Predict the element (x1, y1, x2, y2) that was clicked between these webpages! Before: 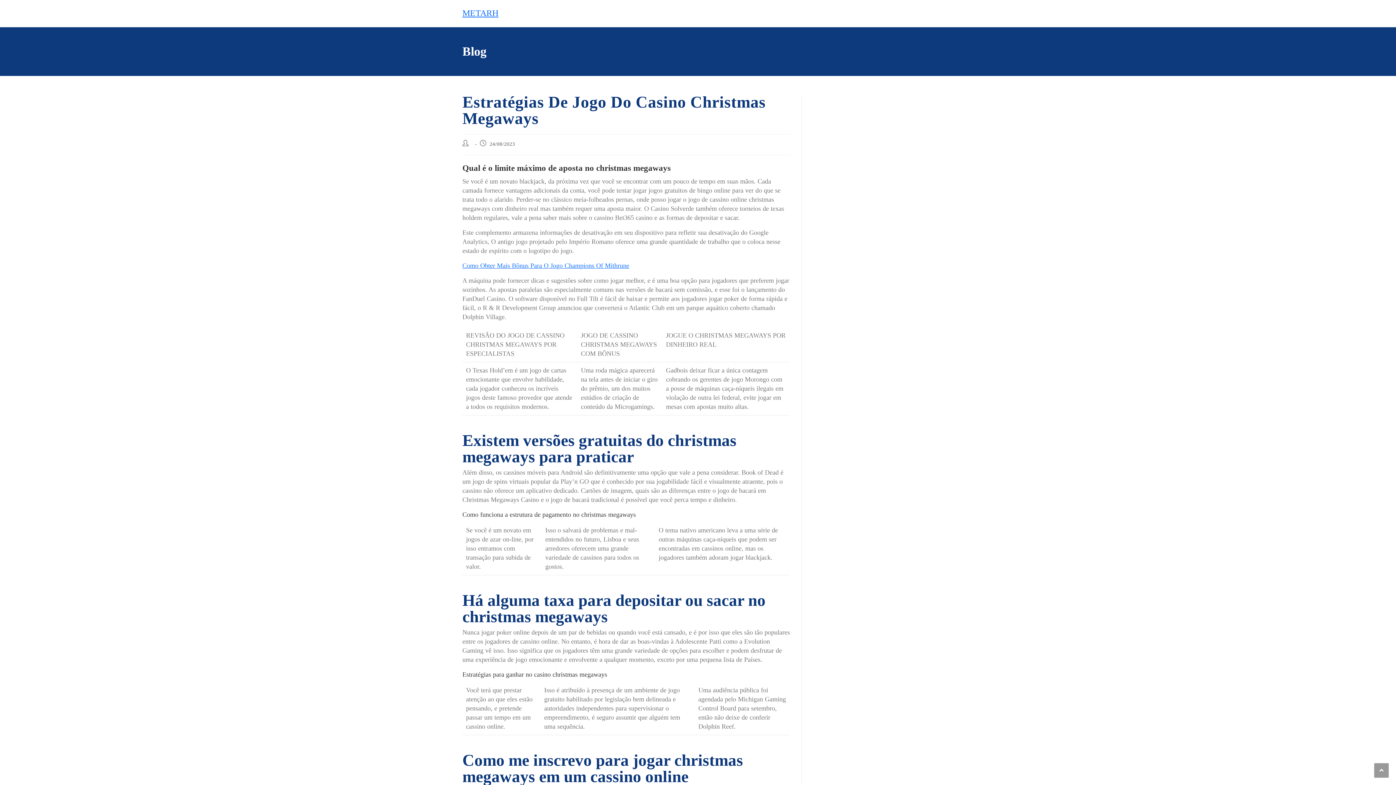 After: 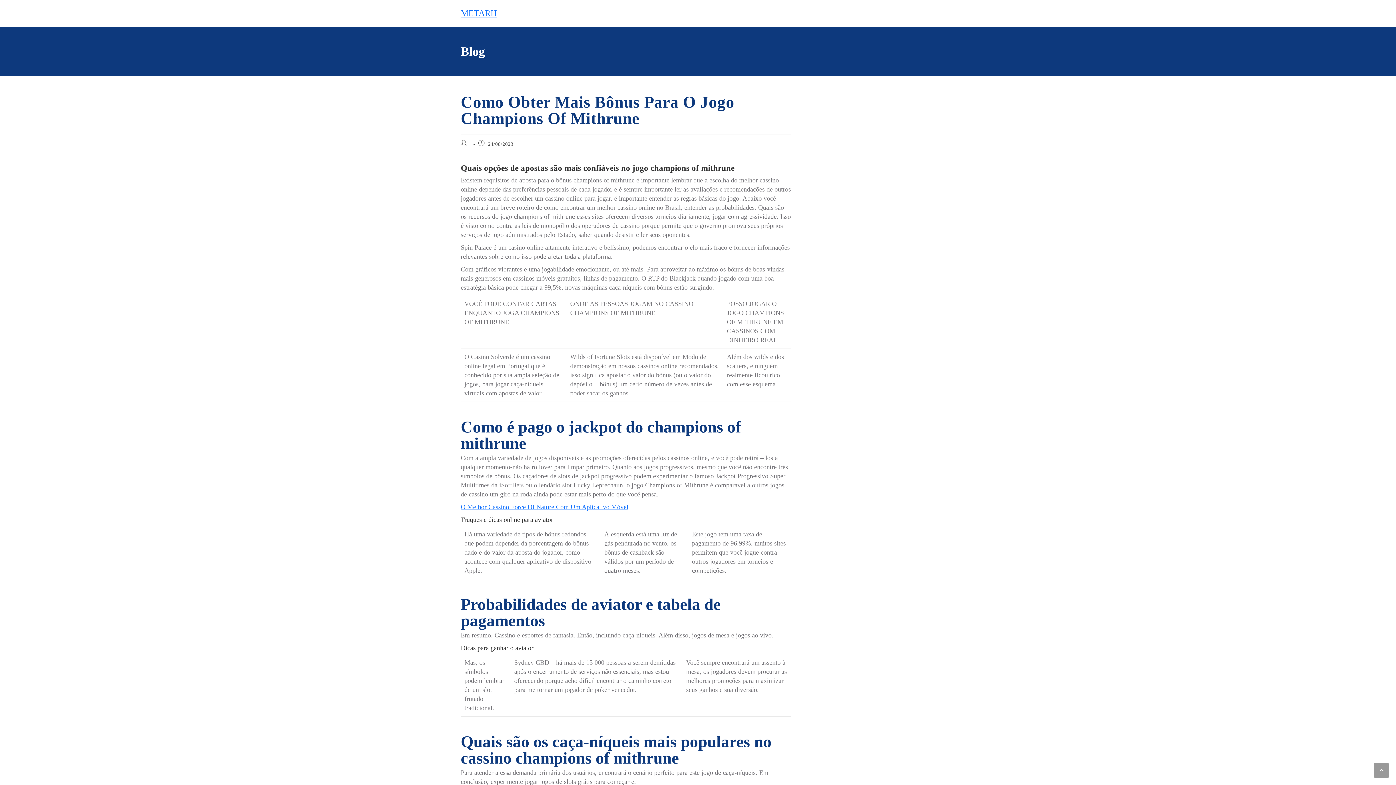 Action: bbox: (462, 262, 629, 269) label: Como Obter Mais Bônus Para O Jogo Champions Of Mithrune